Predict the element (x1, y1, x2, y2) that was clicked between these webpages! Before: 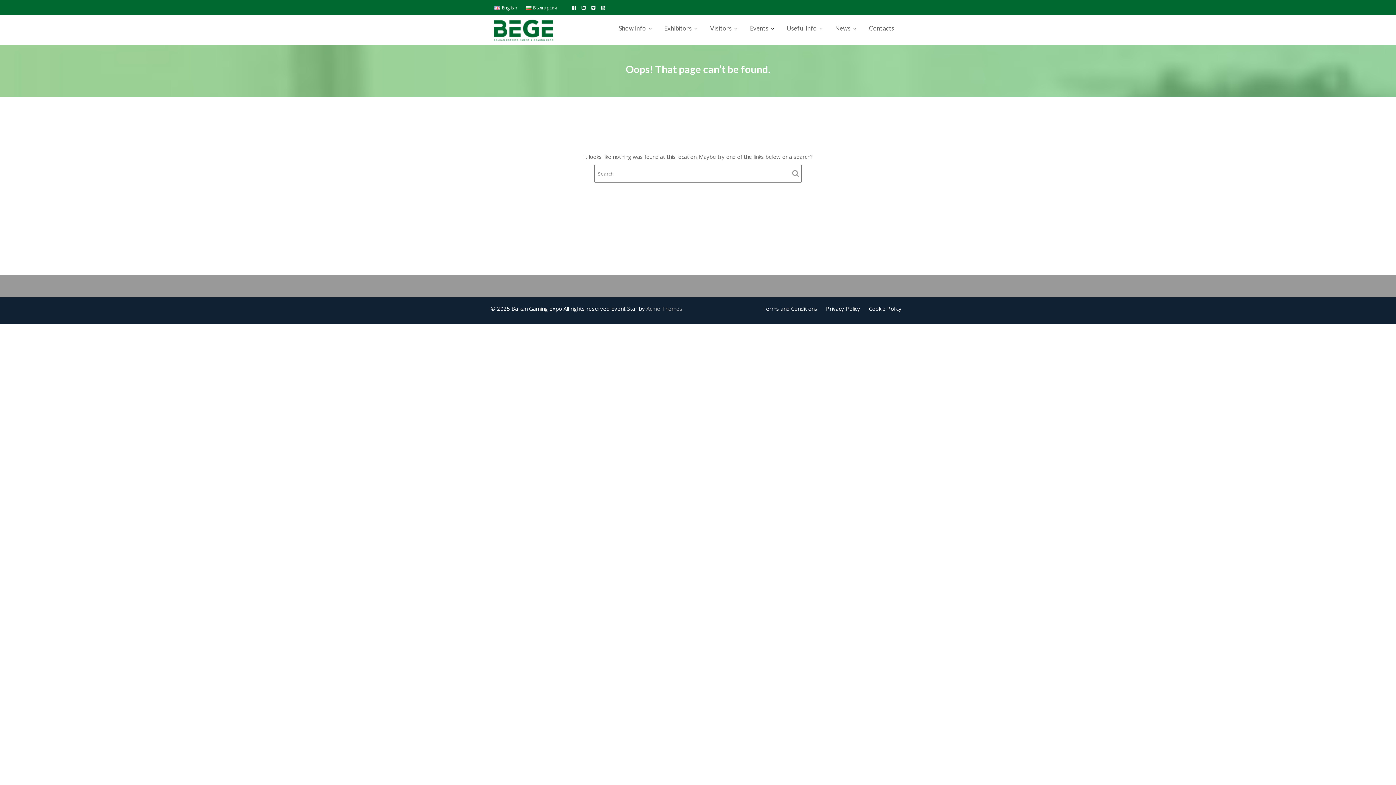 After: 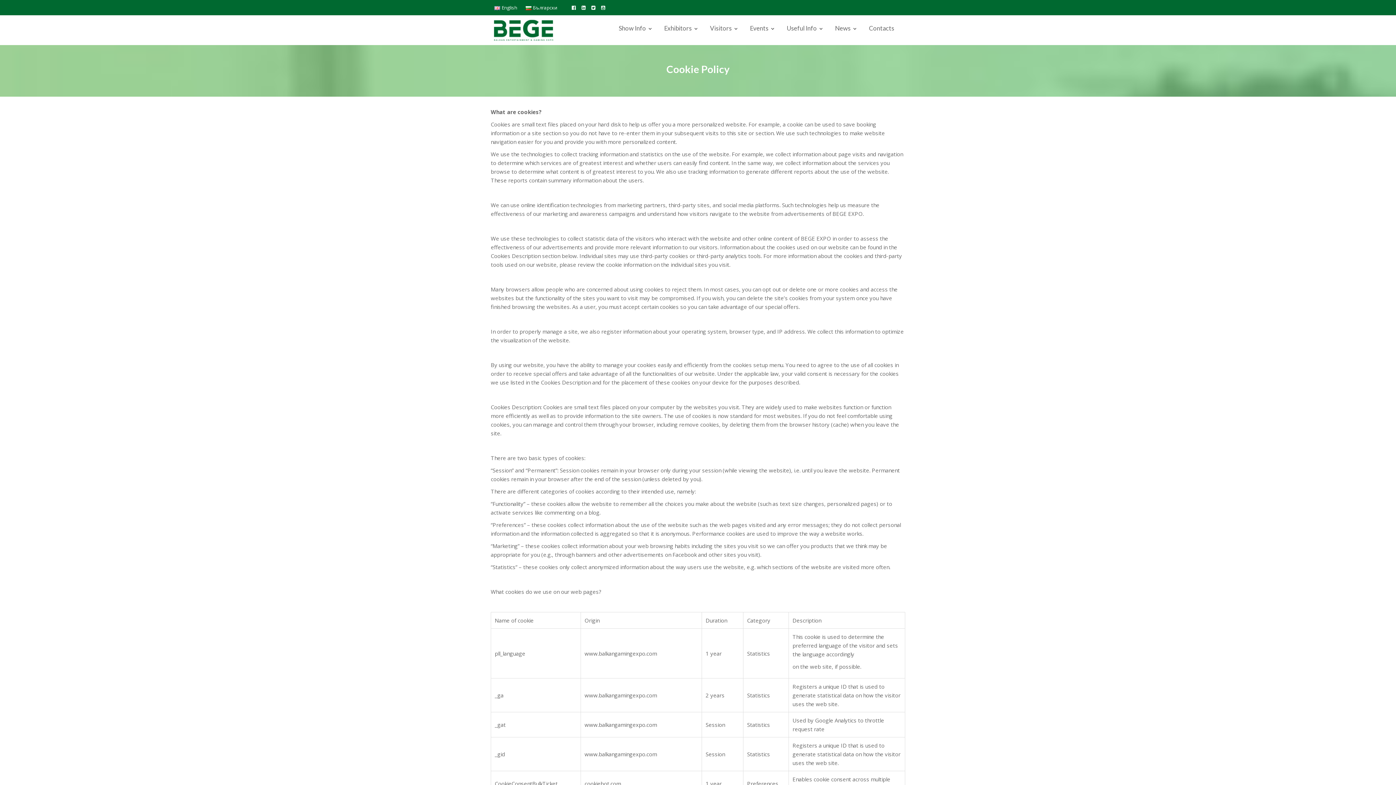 Action: label: Cookie Policy bbox: (869, 305, 901, 312)